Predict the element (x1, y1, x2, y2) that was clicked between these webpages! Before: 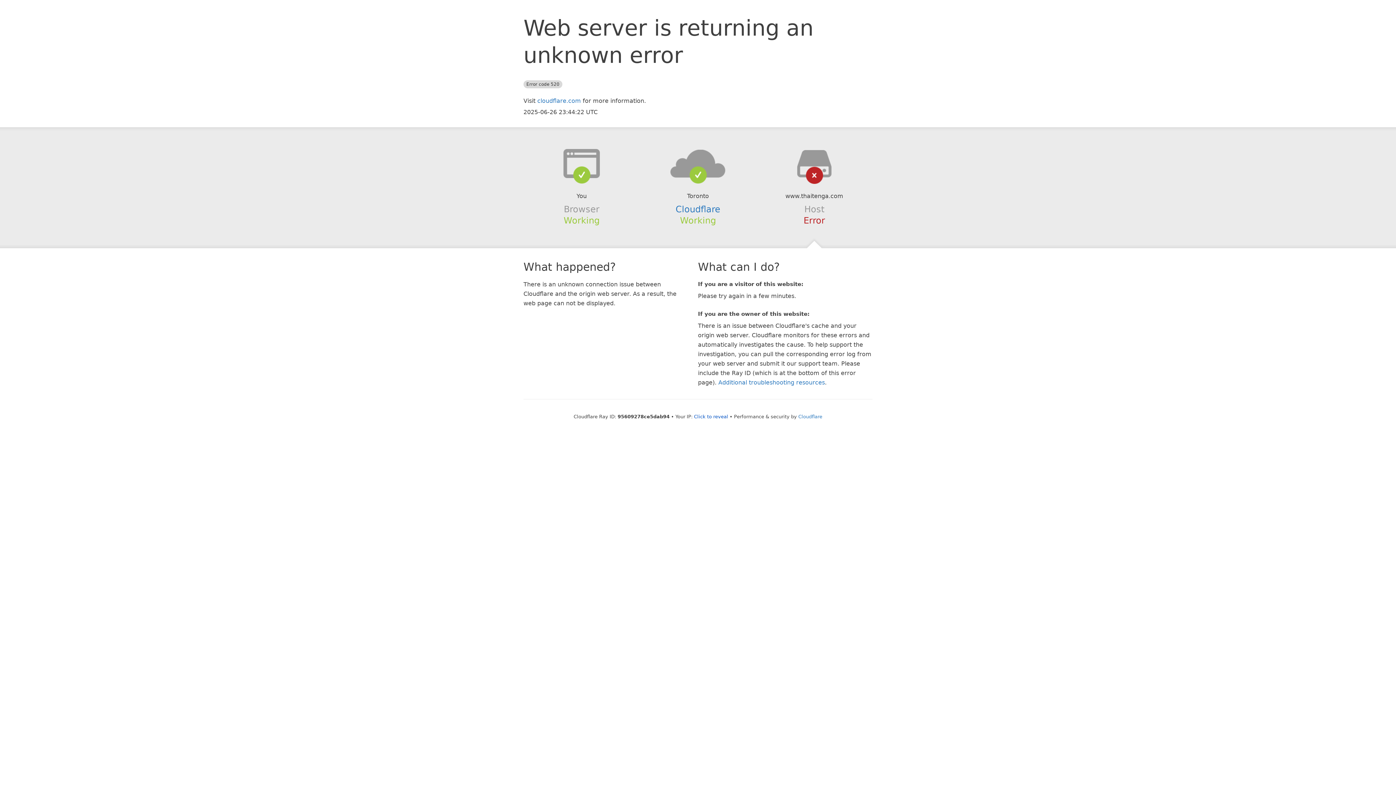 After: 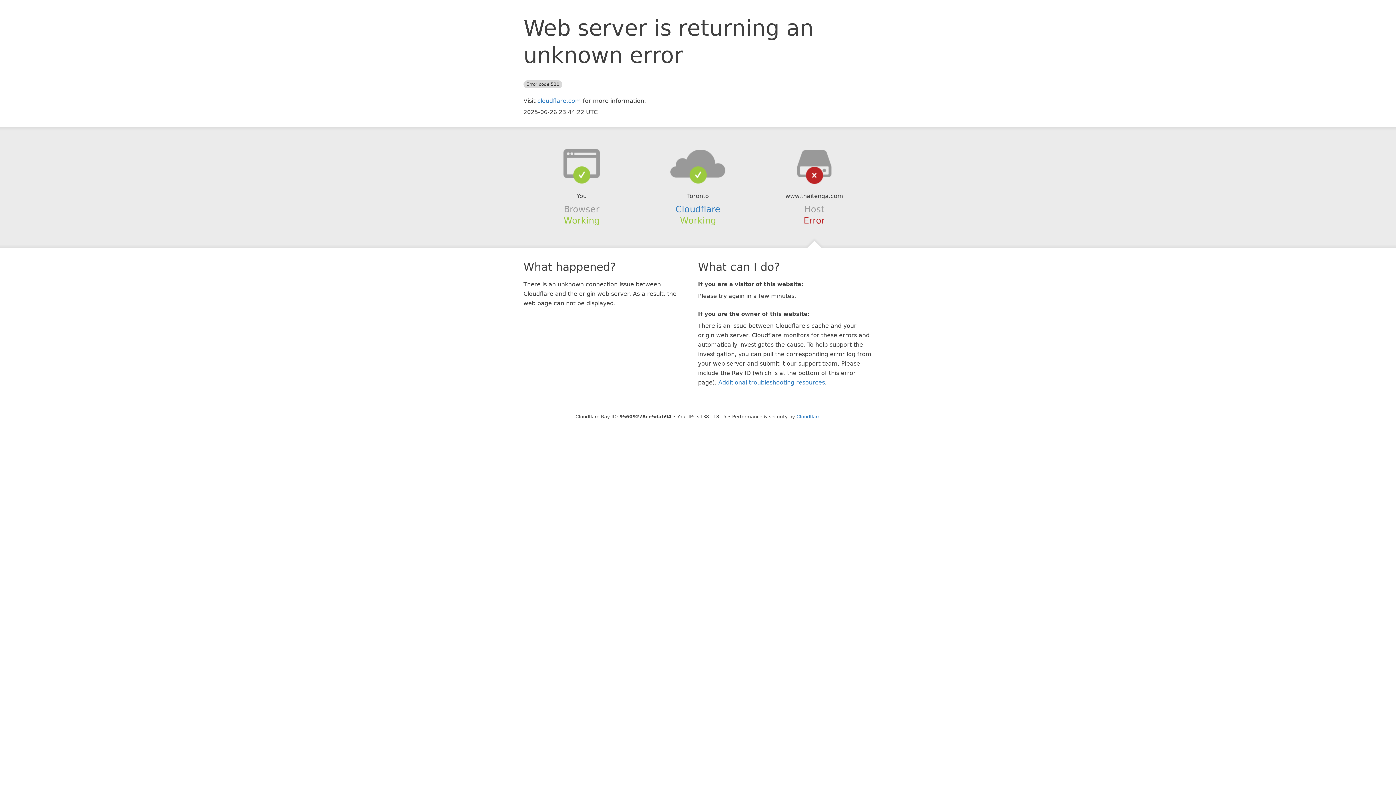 Action: bbox: (694, 414, 728, 419) label: Click to reveal